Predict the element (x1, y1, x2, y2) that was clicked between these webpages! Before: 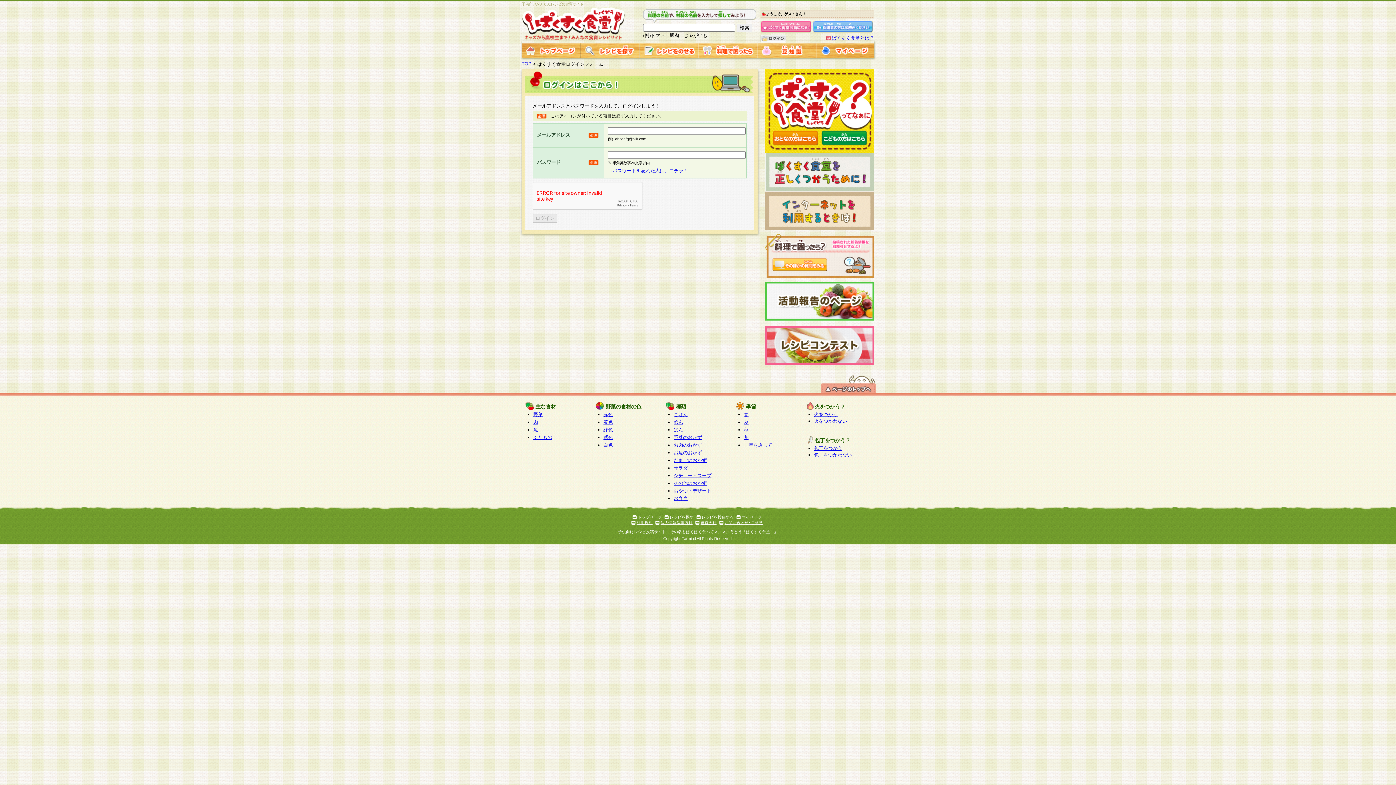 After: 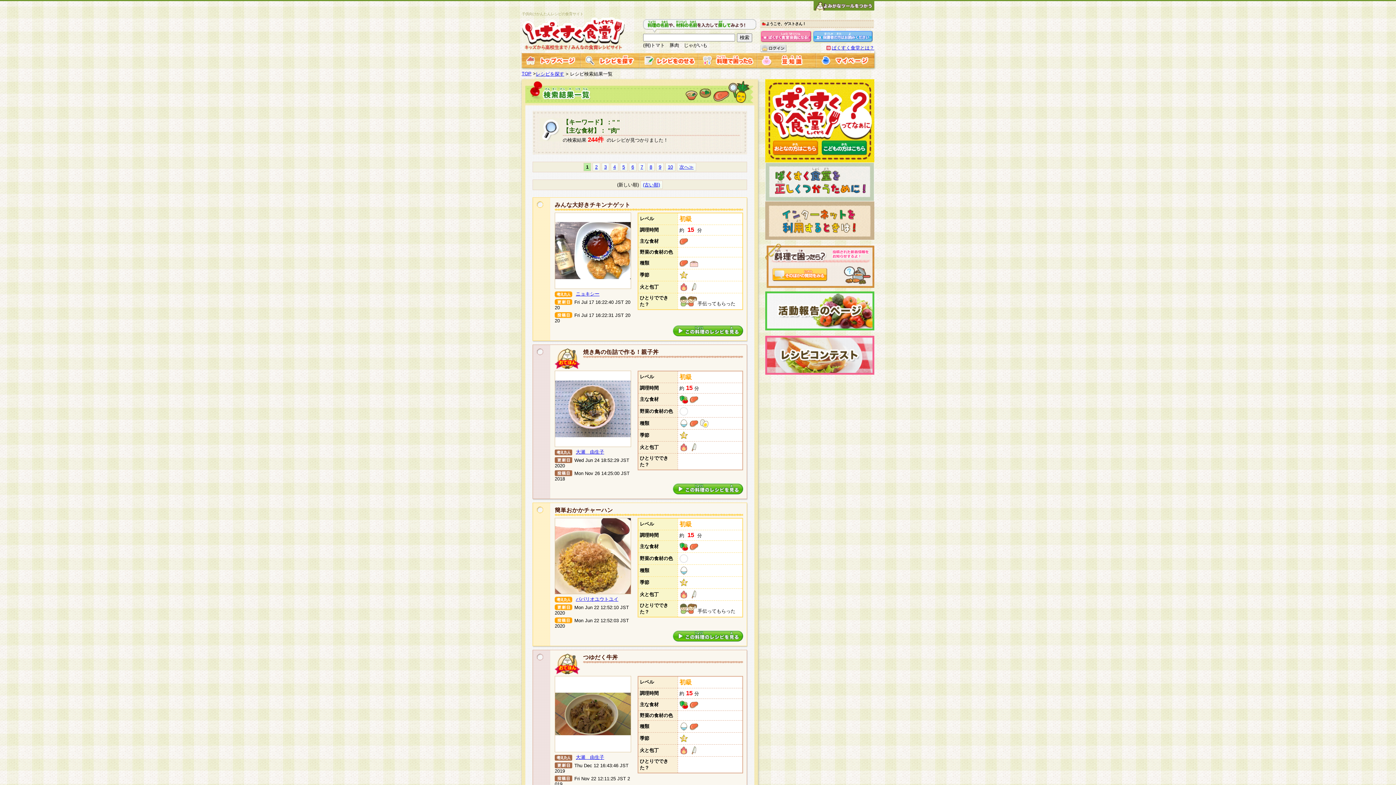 Action: bbox: (533, 419, 538, 425) label: 肉